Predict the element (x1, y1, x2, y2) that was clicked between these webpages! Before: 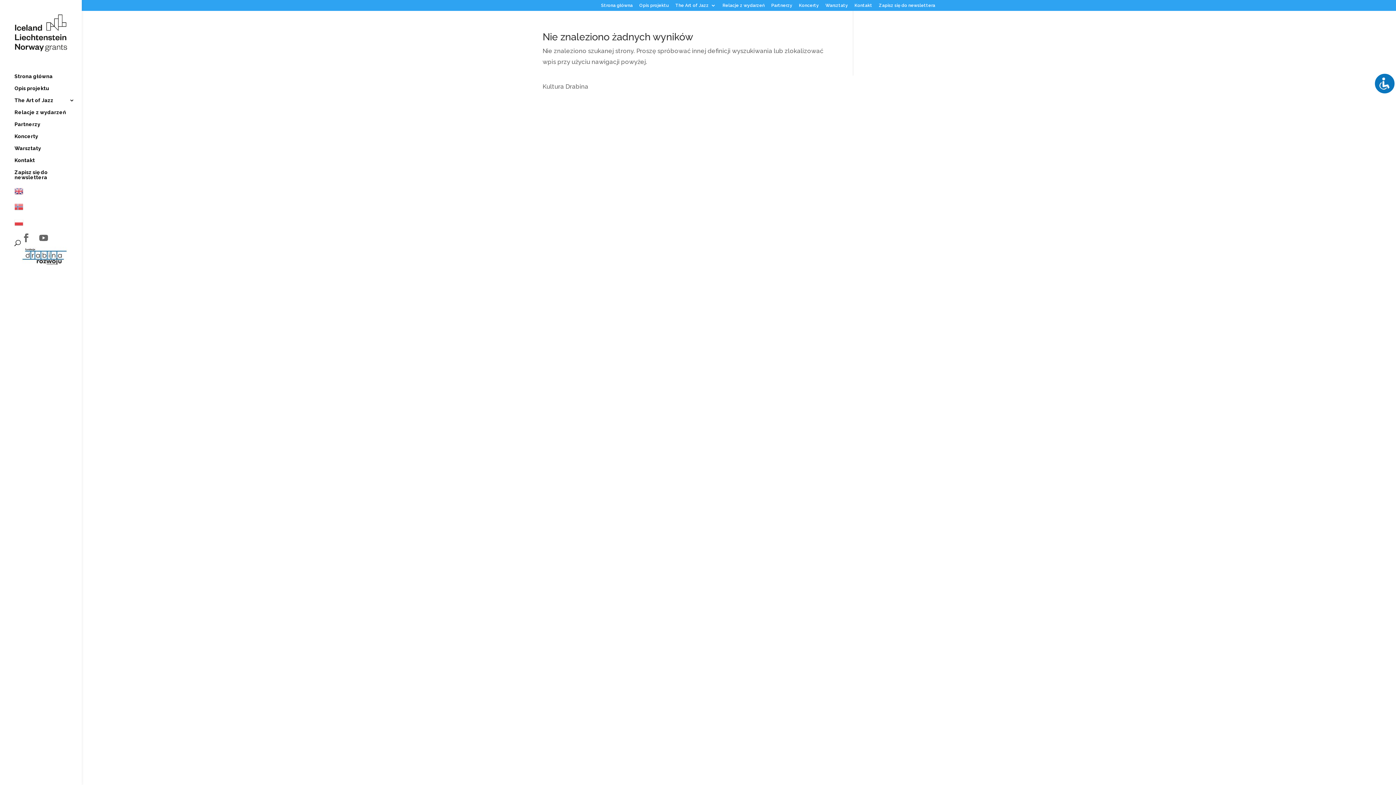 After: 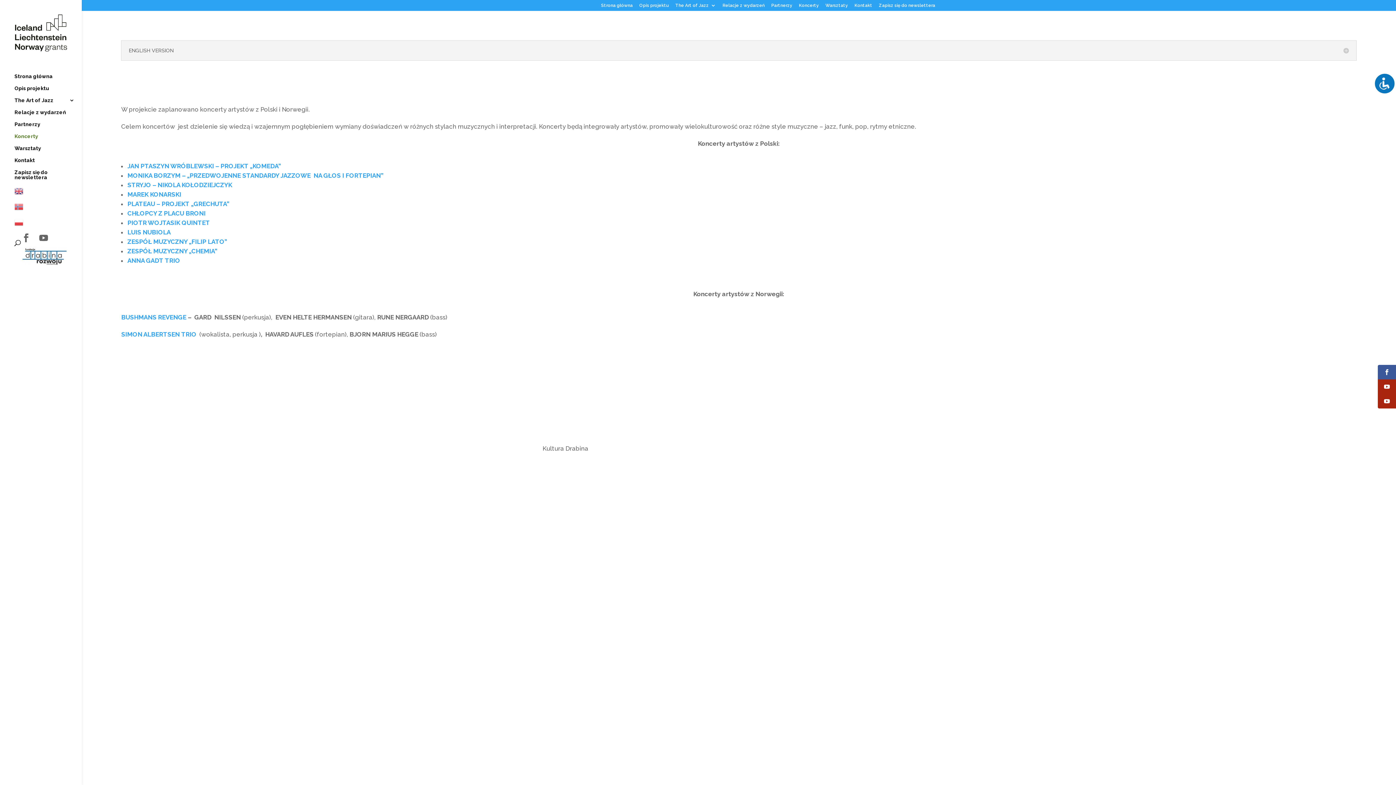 Action: bbox: (799, 3, 819, 10) label: Koncerty